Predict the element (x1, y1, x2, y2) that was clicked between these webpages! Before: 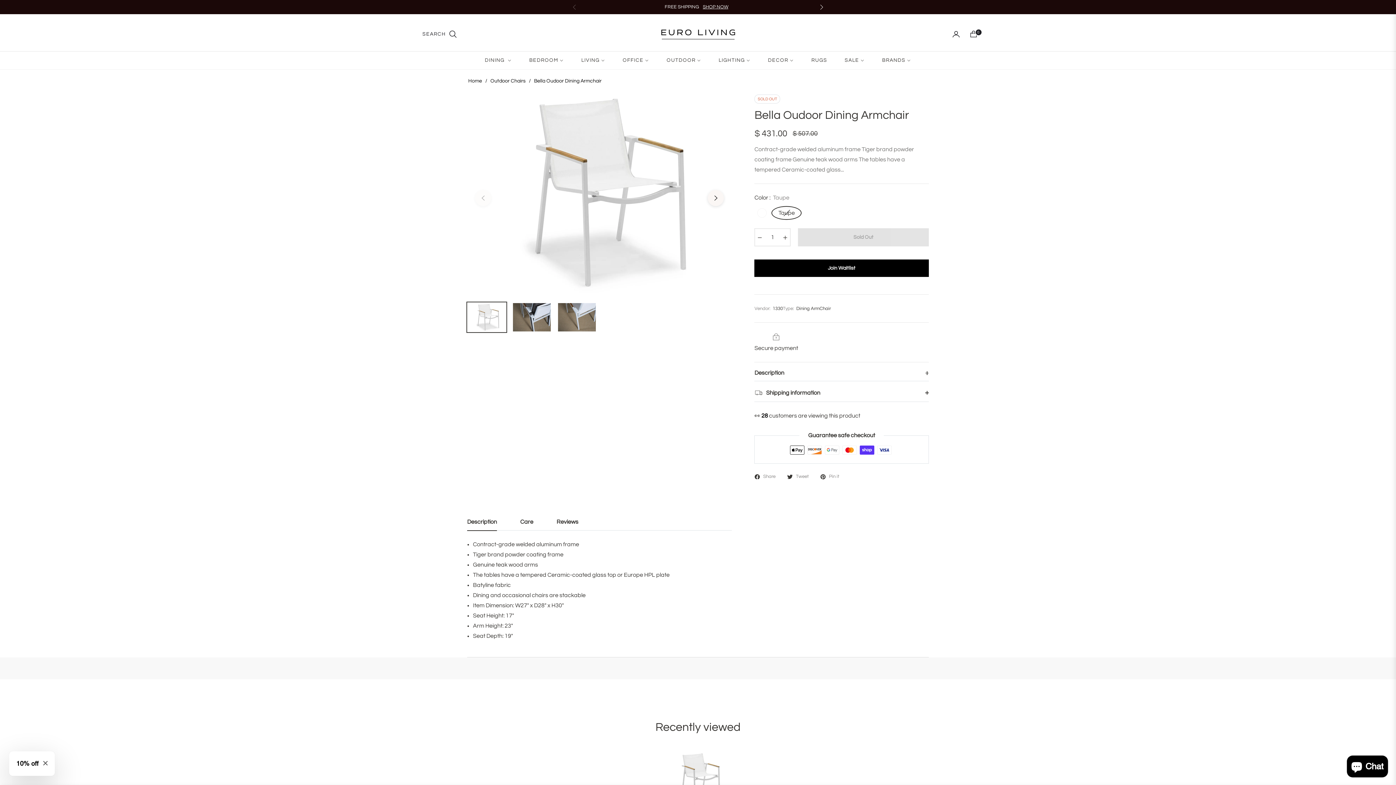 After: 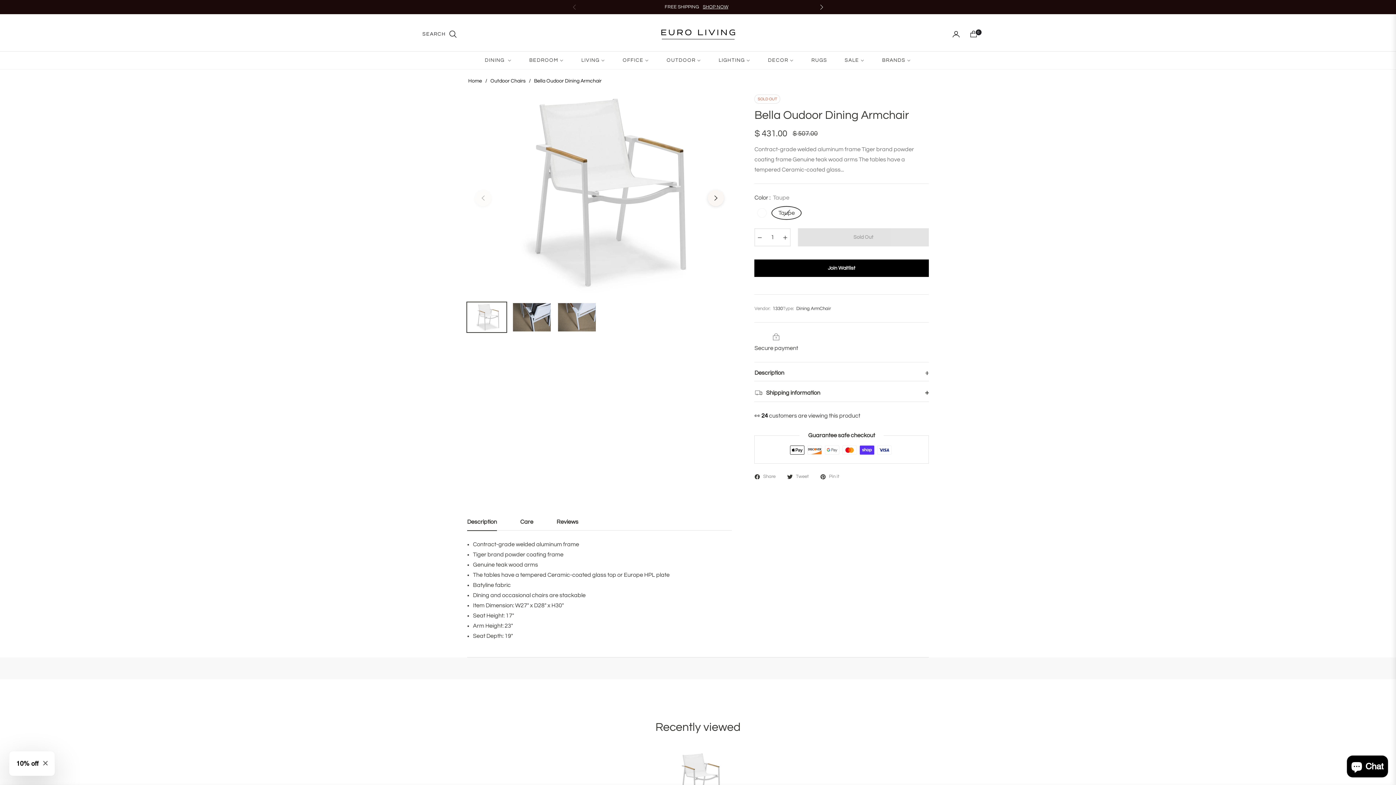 Action: bbox: (467, 518, 497, 531) label: Description